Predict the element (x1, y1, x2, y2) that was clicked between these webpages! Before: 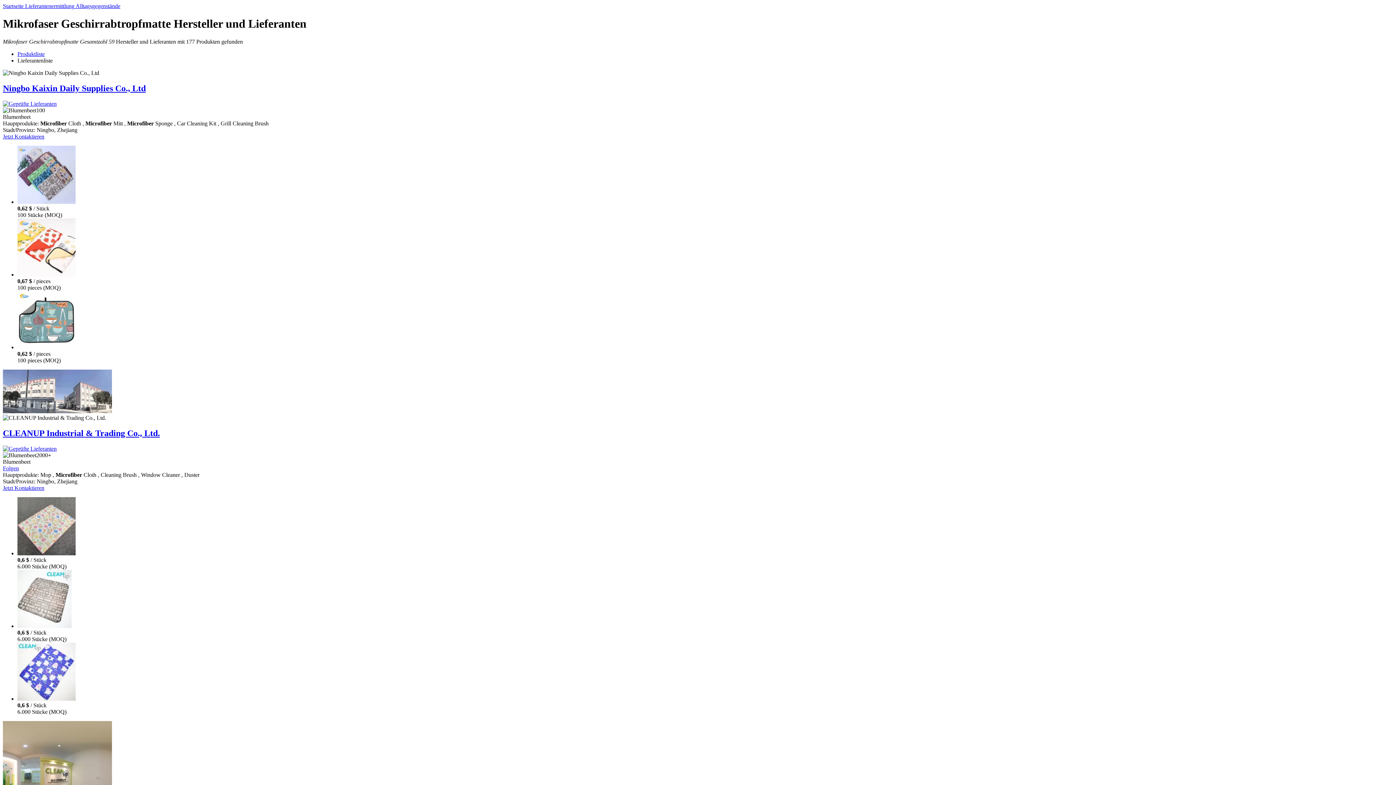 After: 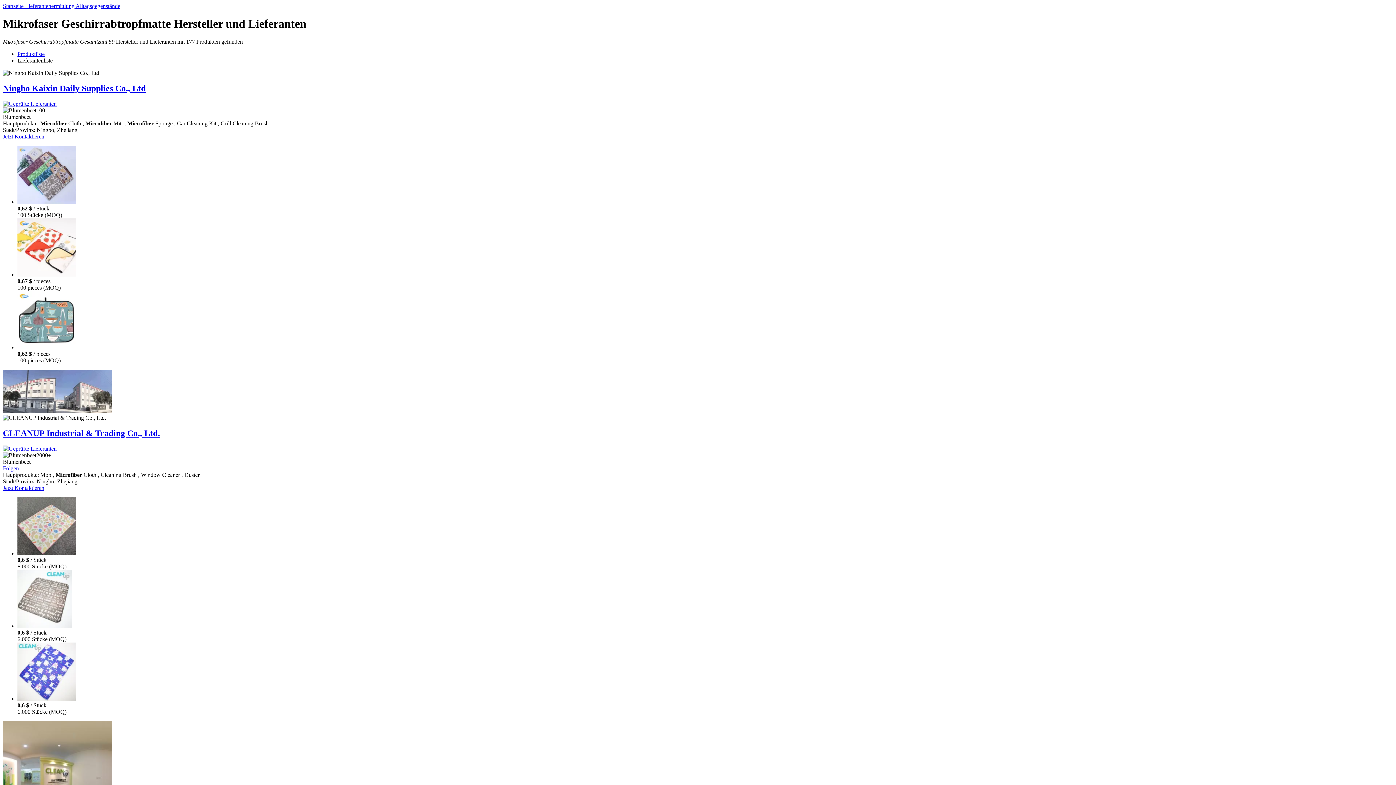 Action: bbox: (2, 465, 18, 471) label: Folgen